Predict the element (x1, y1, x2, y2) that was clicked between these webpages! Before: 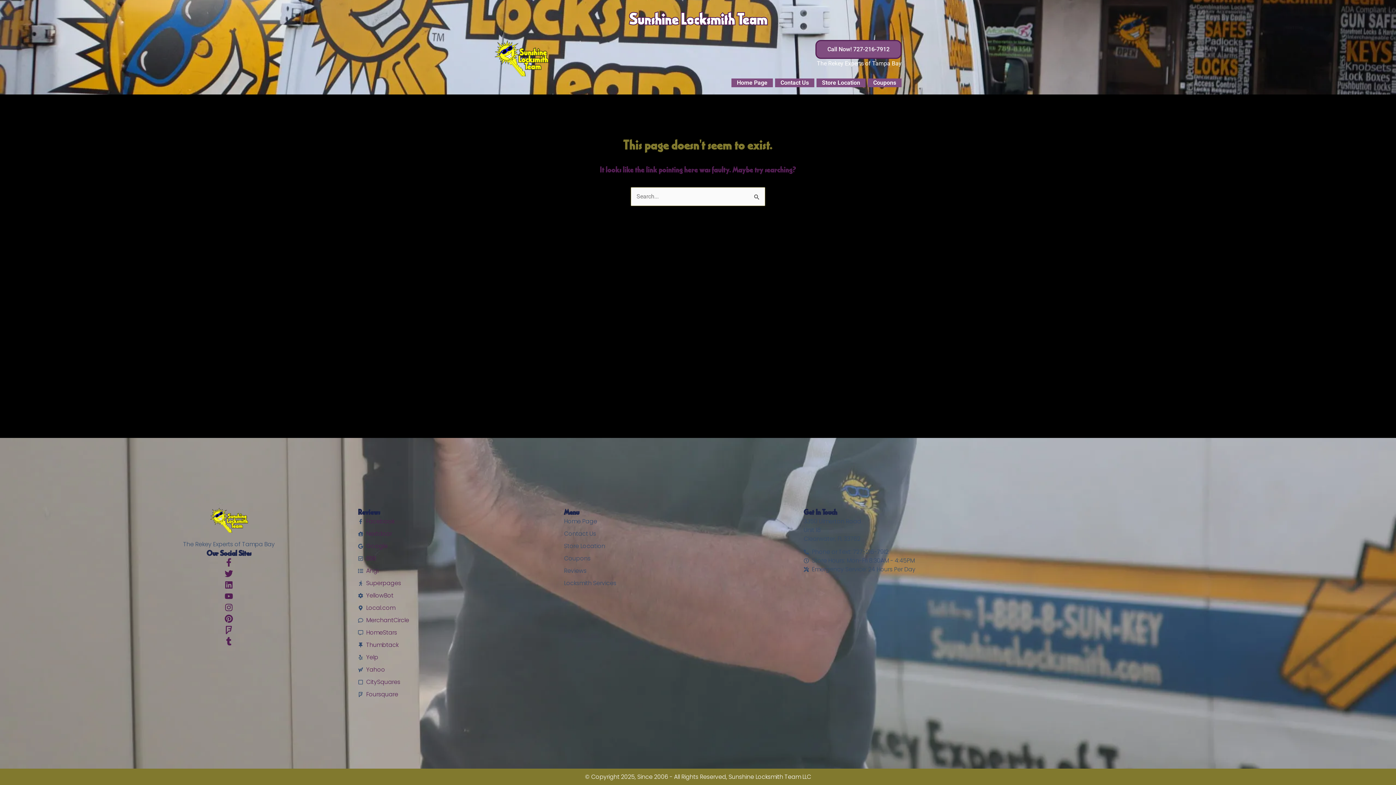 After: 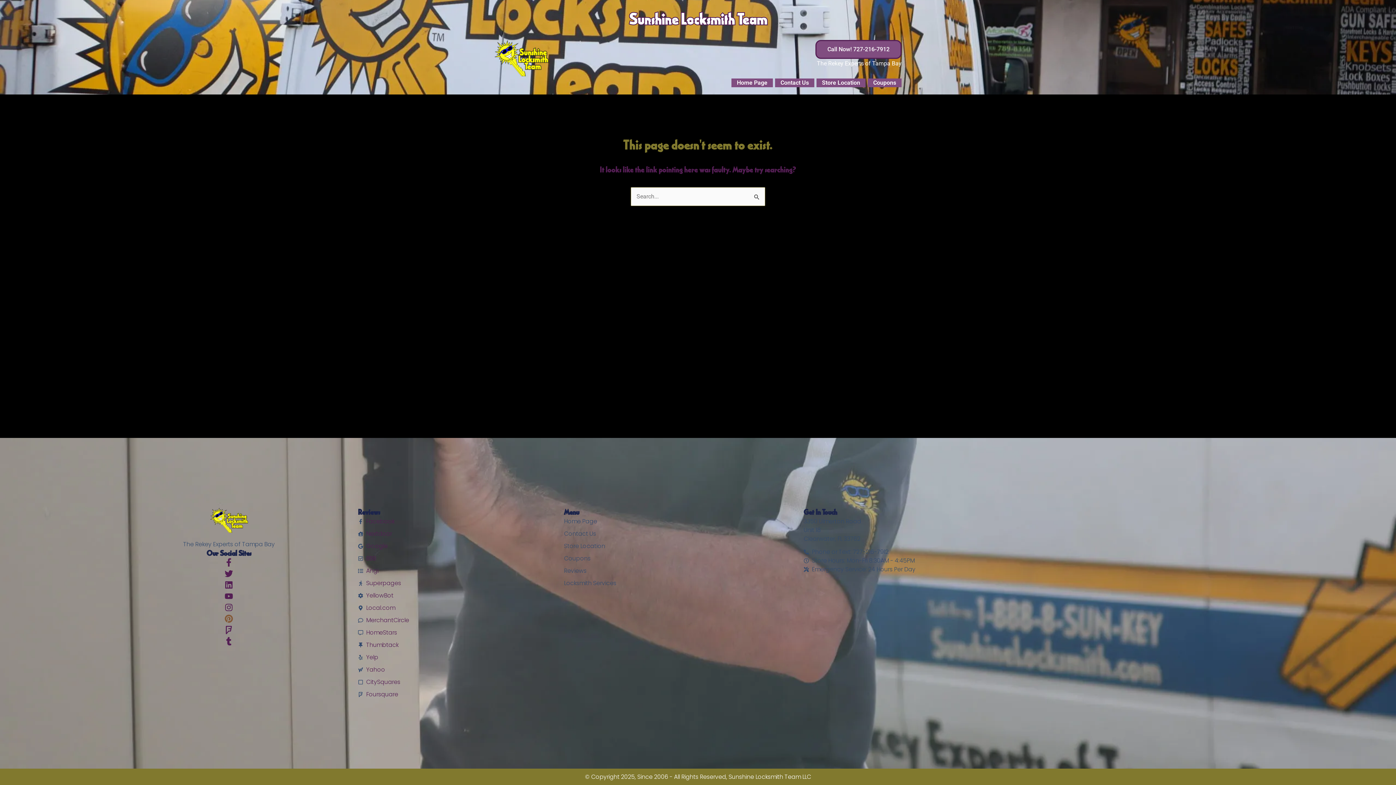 Action: bbox: (224, 615, 233, 623) label: Pinterest